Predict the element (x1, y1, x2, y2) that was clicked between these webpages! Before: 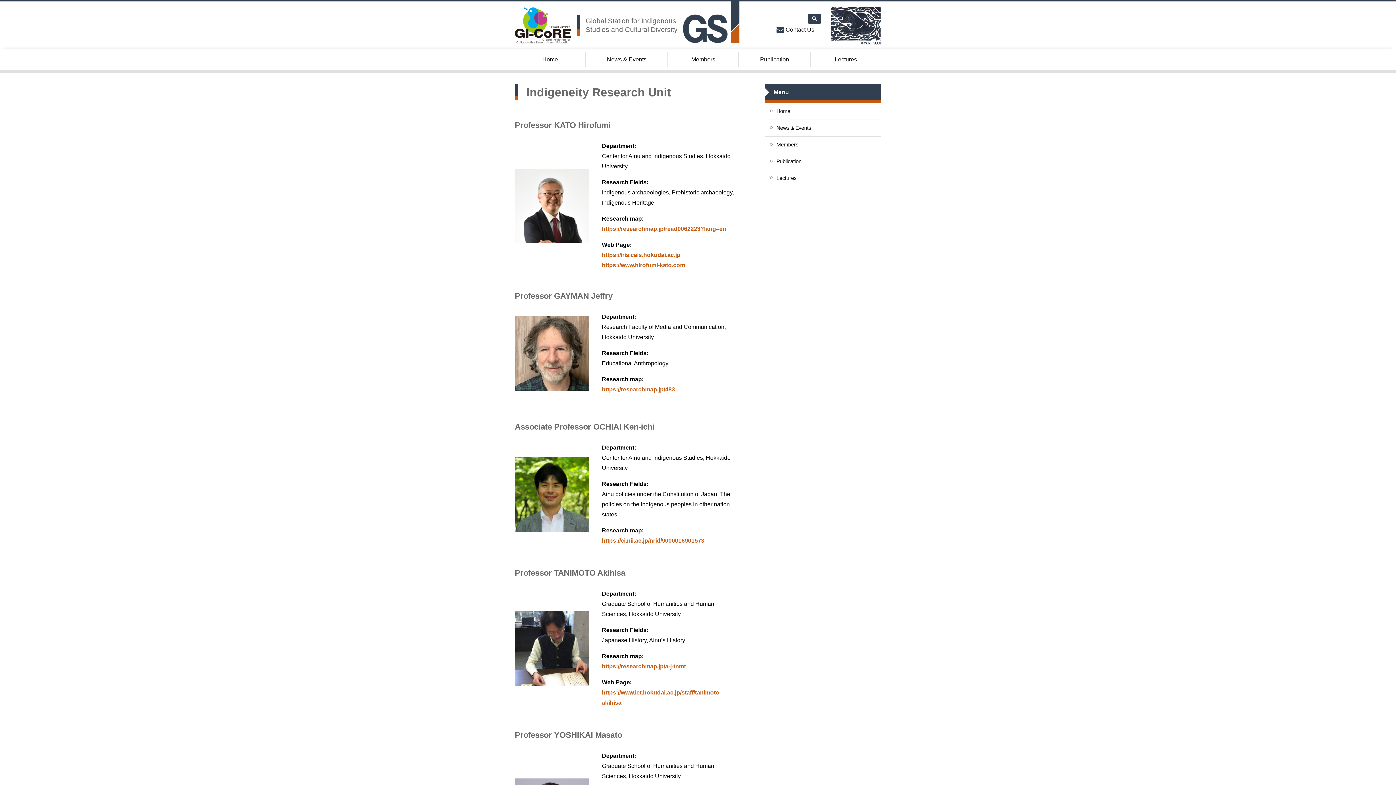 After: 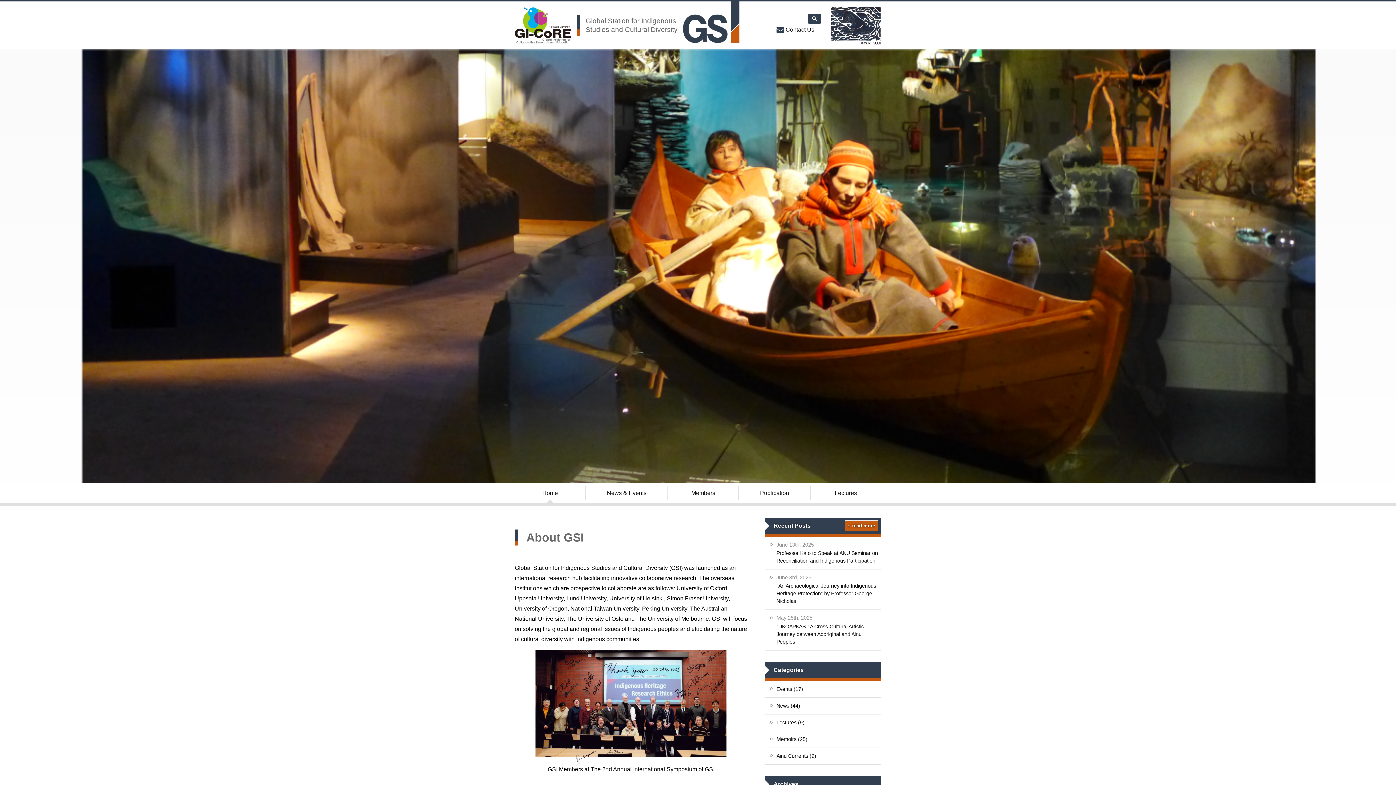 Action: bbox: (514, 50, 585, 68) label: Home